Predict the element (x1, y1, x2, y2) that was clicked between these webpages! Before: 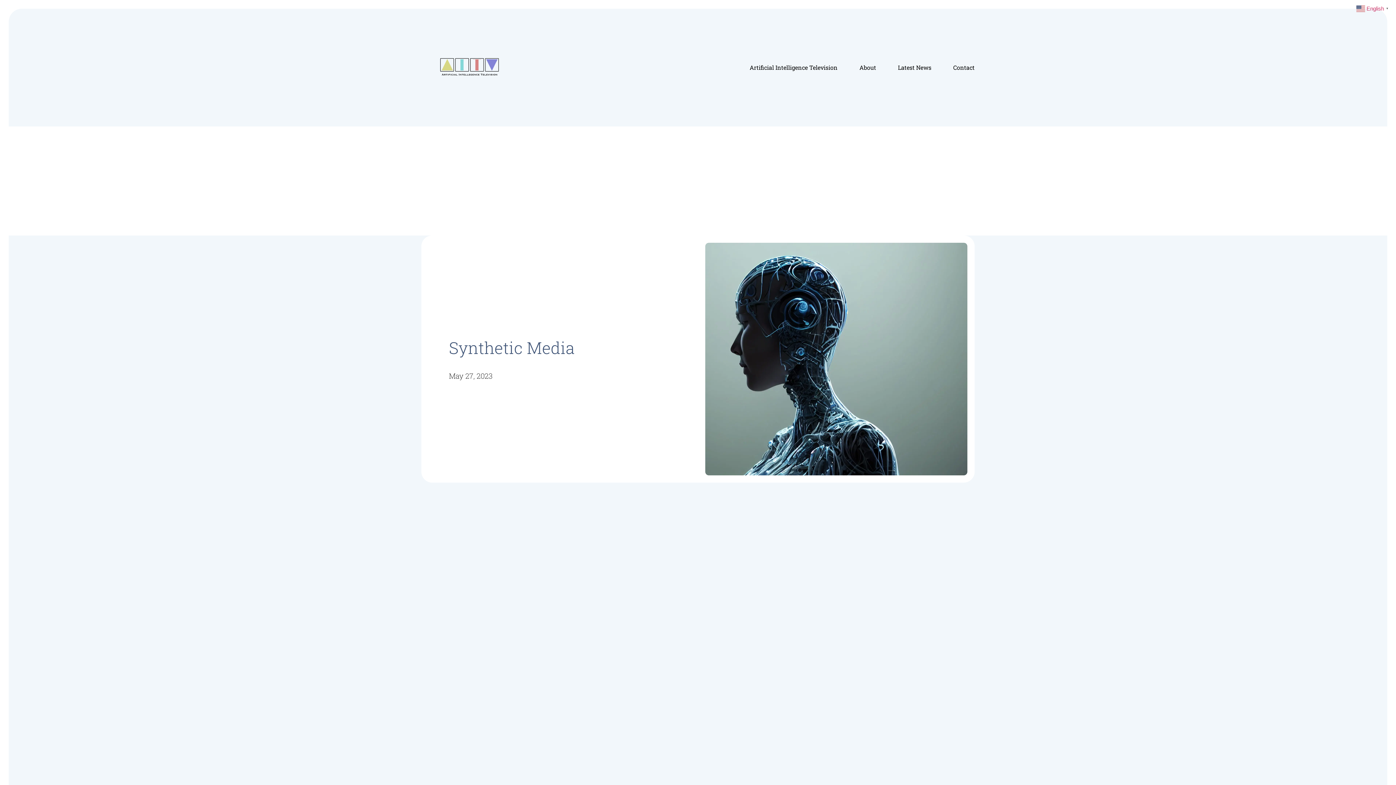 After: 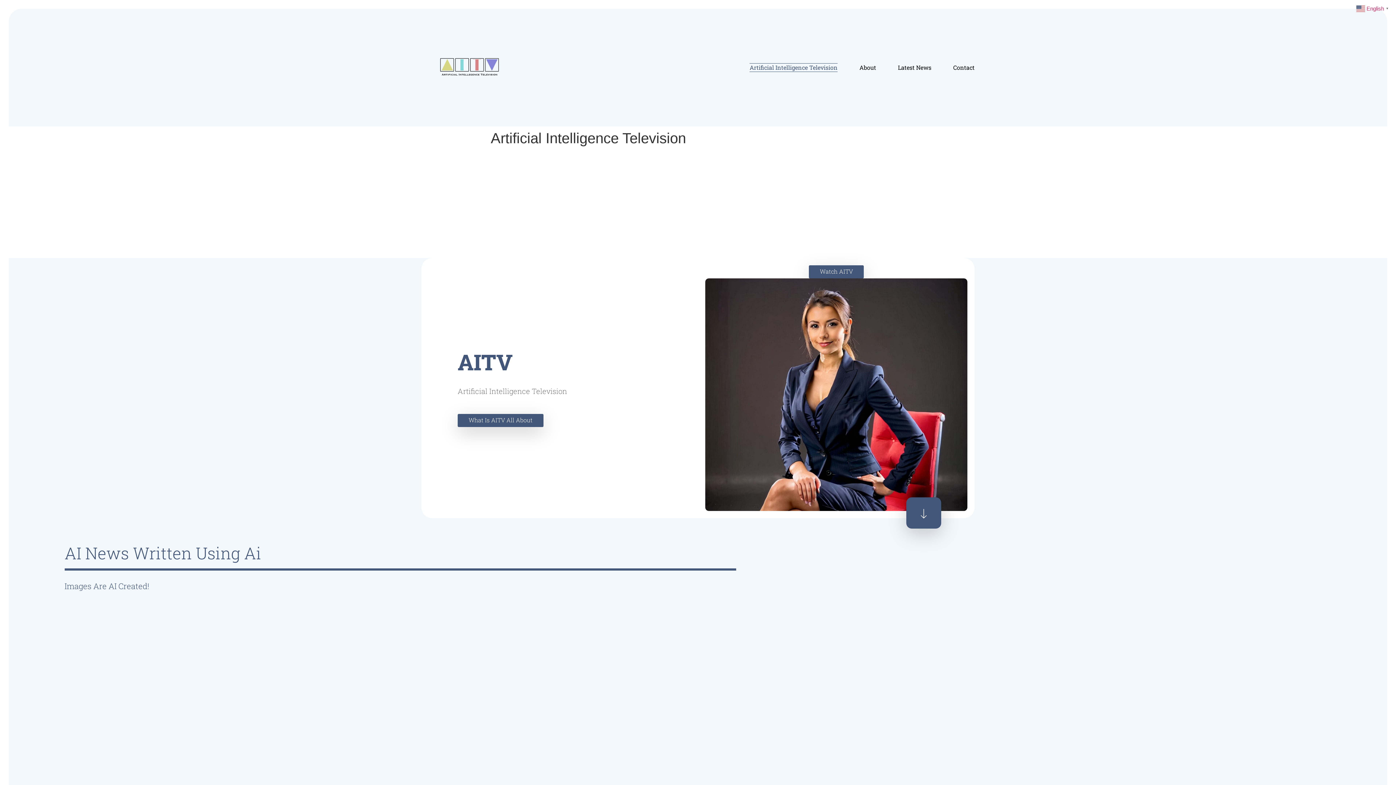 Action: bbox: (421, 56, 518, 77)